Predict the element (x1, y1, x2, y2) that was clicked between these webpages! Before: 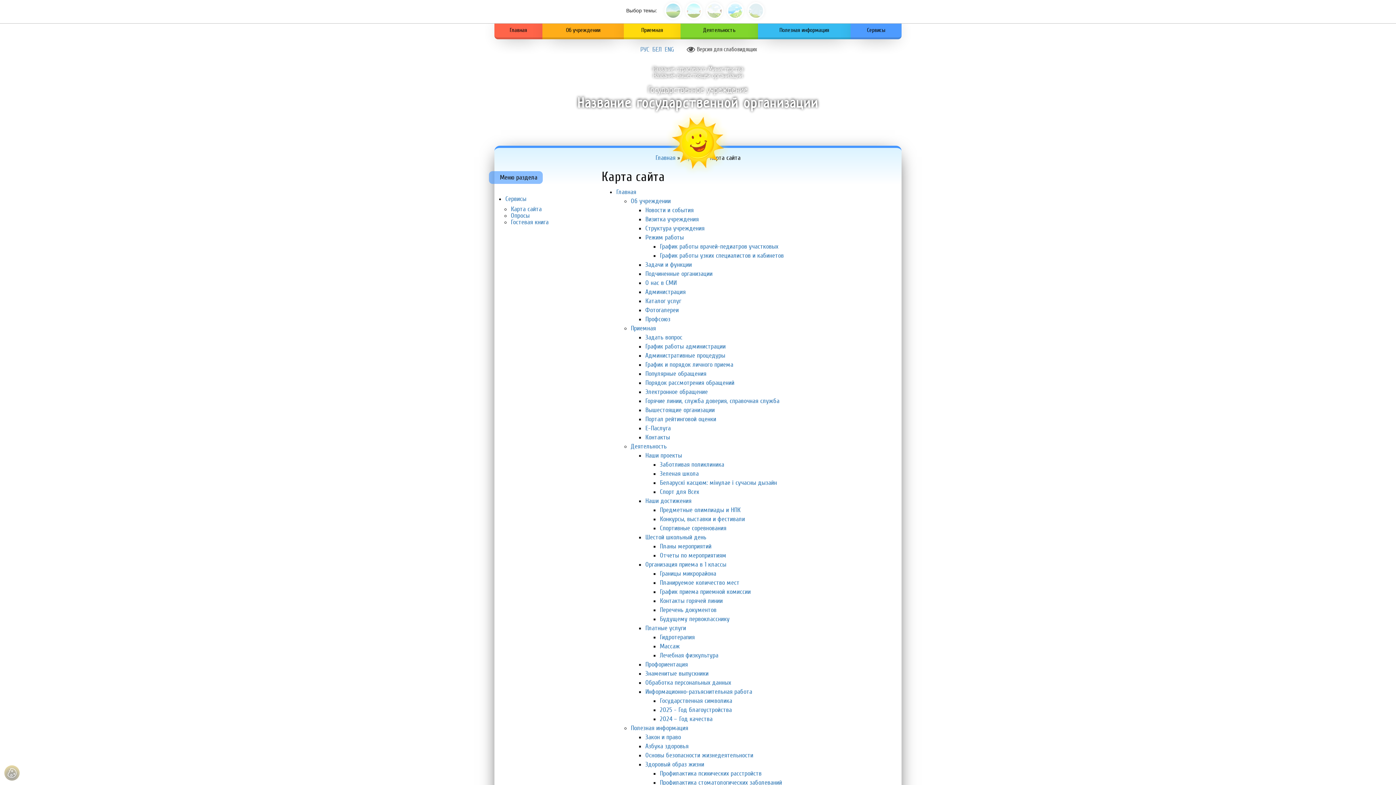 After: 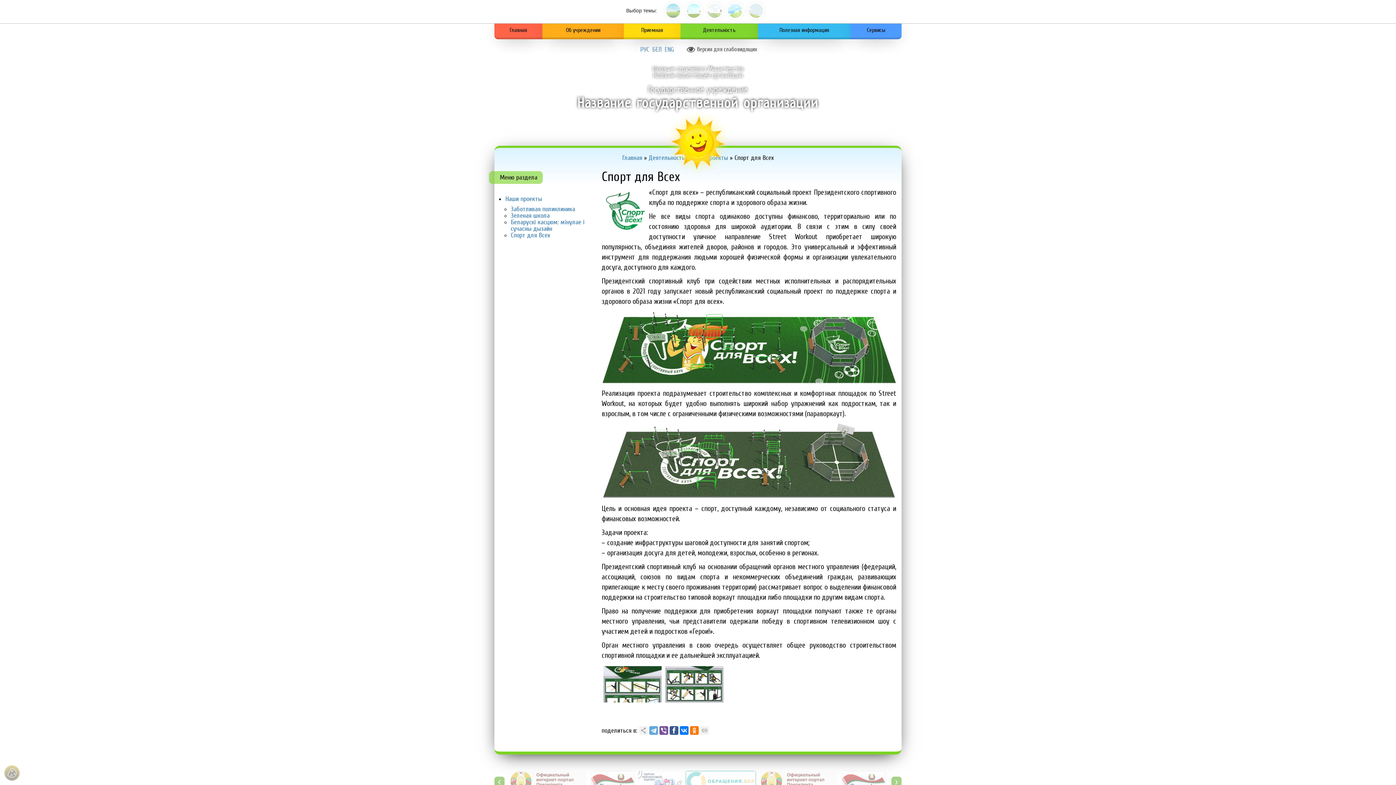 Action: bbox: (660, 488, 699, 496) label: Спорт для Всех